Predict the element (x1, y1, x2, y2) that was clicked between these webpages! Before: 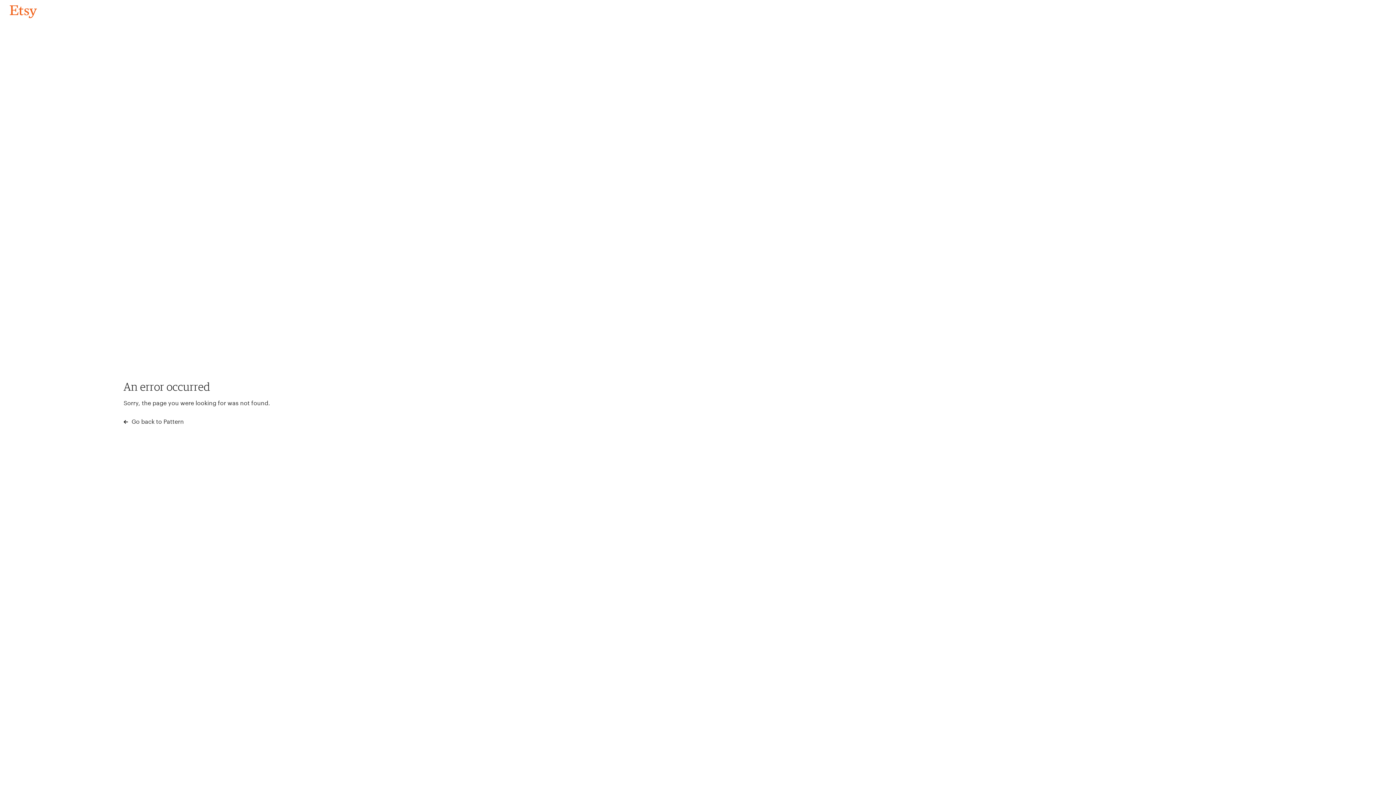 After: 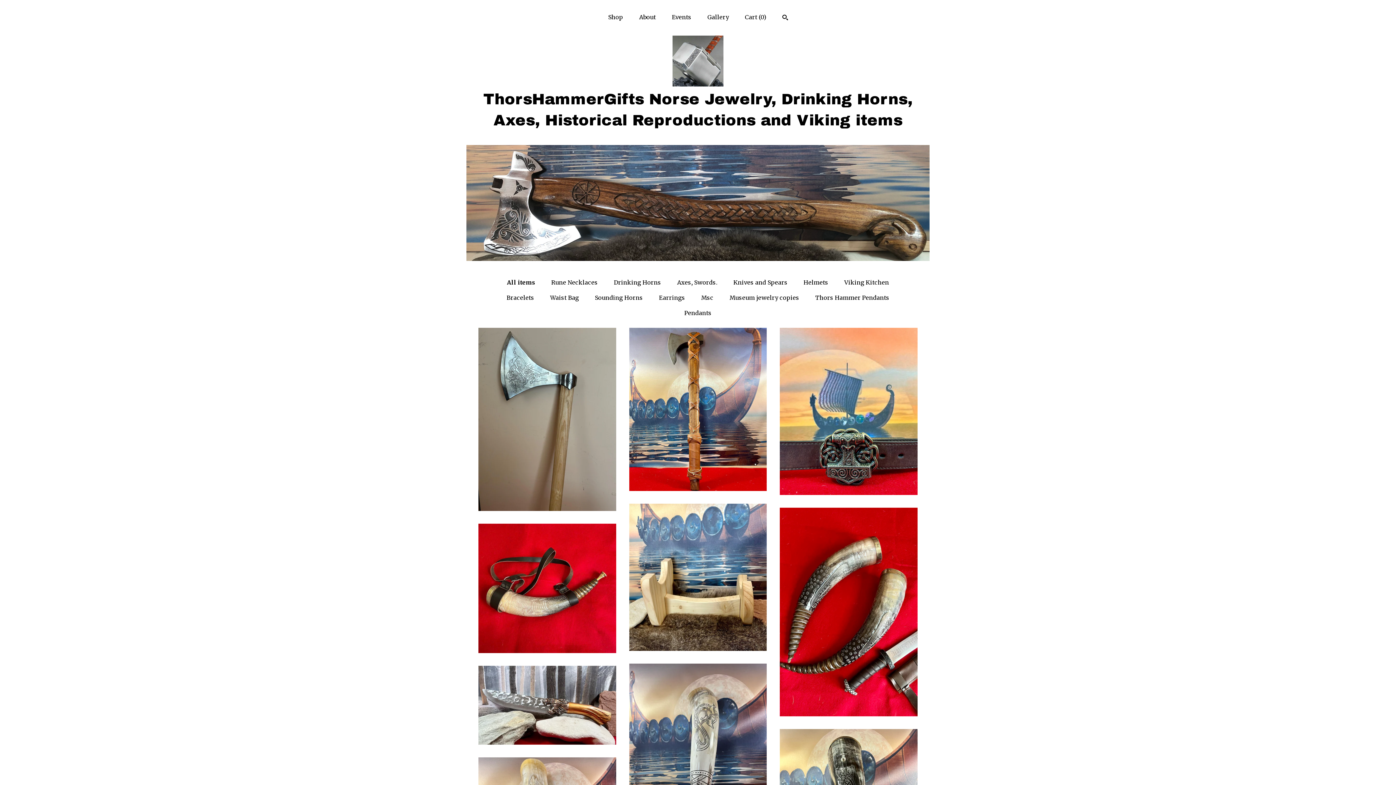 Action: label: Go back to Pattern bbox: (4, 3, 42, 18)